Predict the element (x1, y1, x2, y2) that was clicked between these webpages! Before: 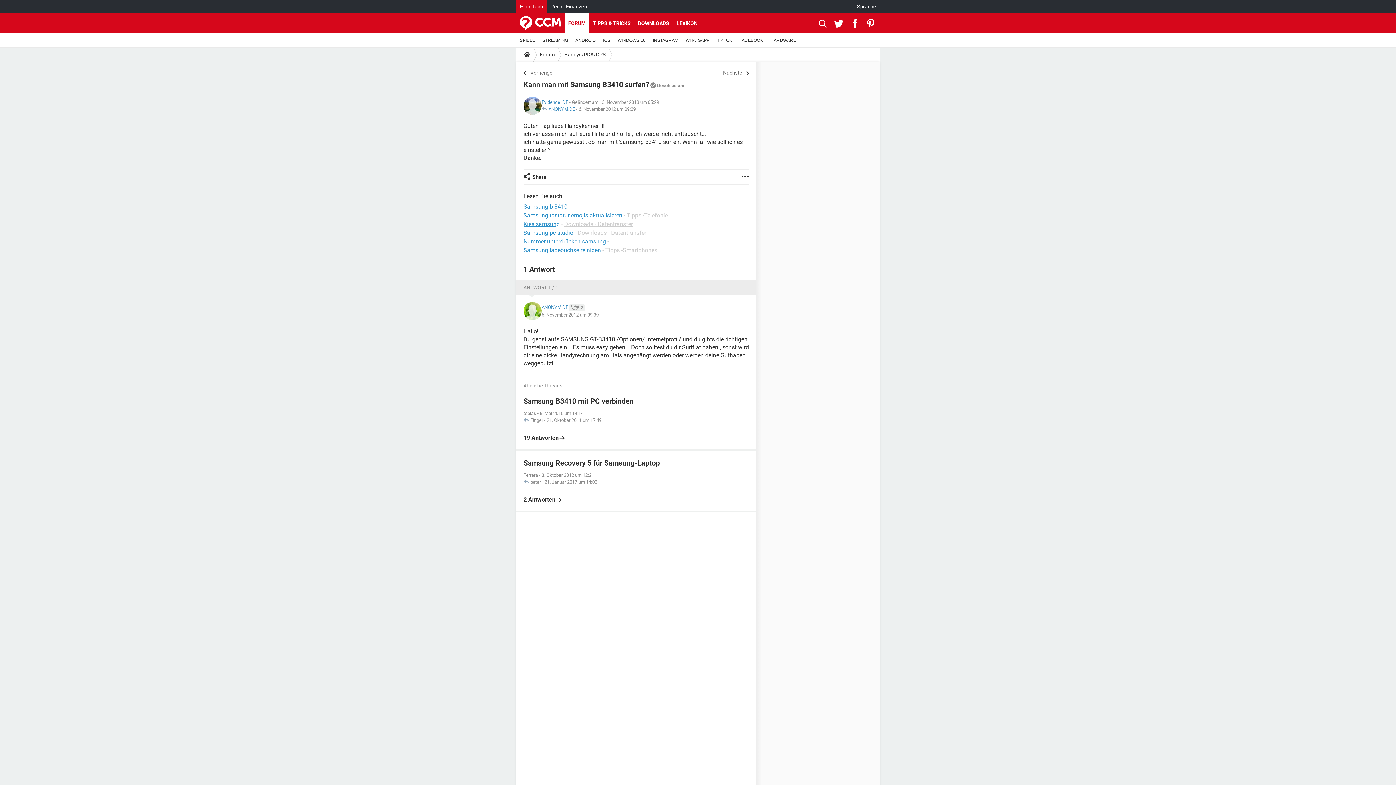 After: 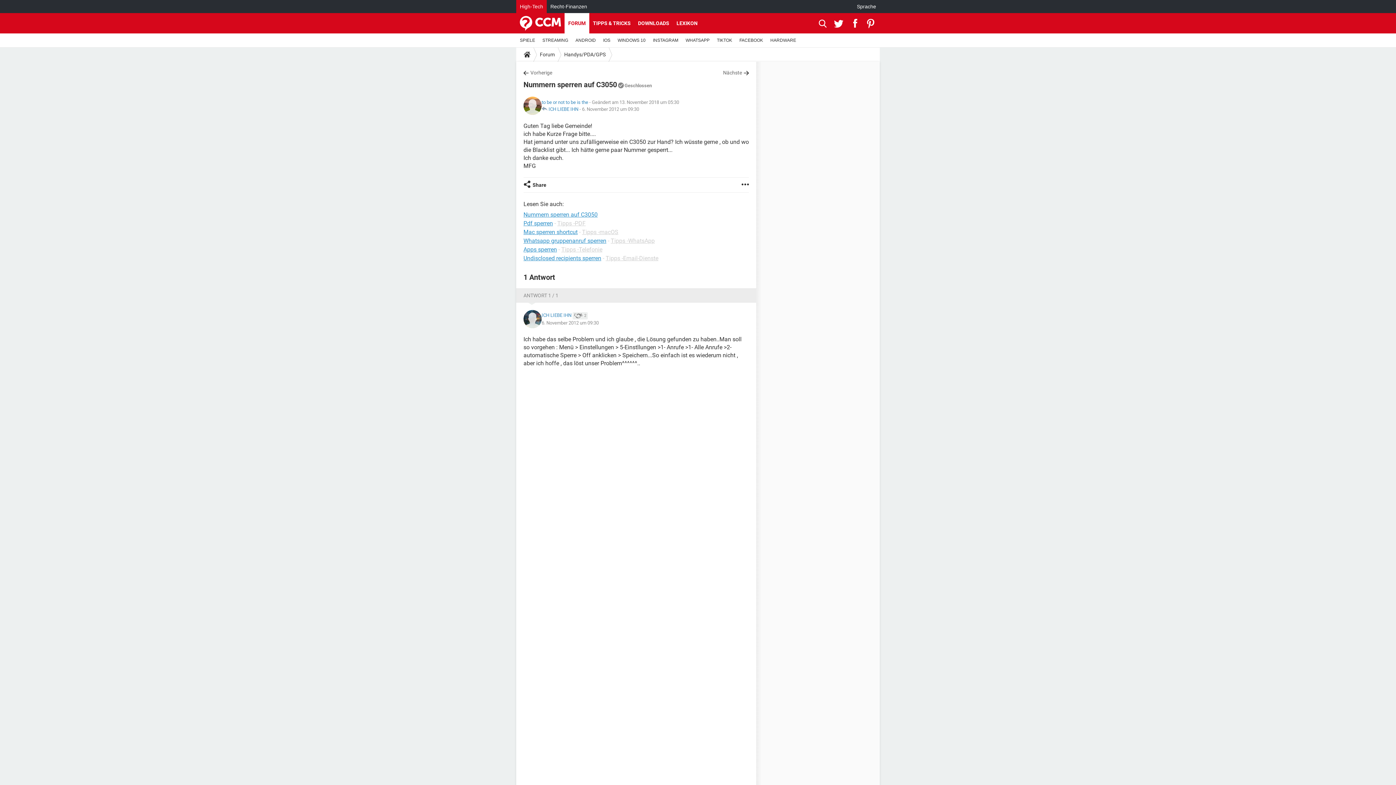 Action: bbox: (523, 69, 552, 76) label: Vorherige